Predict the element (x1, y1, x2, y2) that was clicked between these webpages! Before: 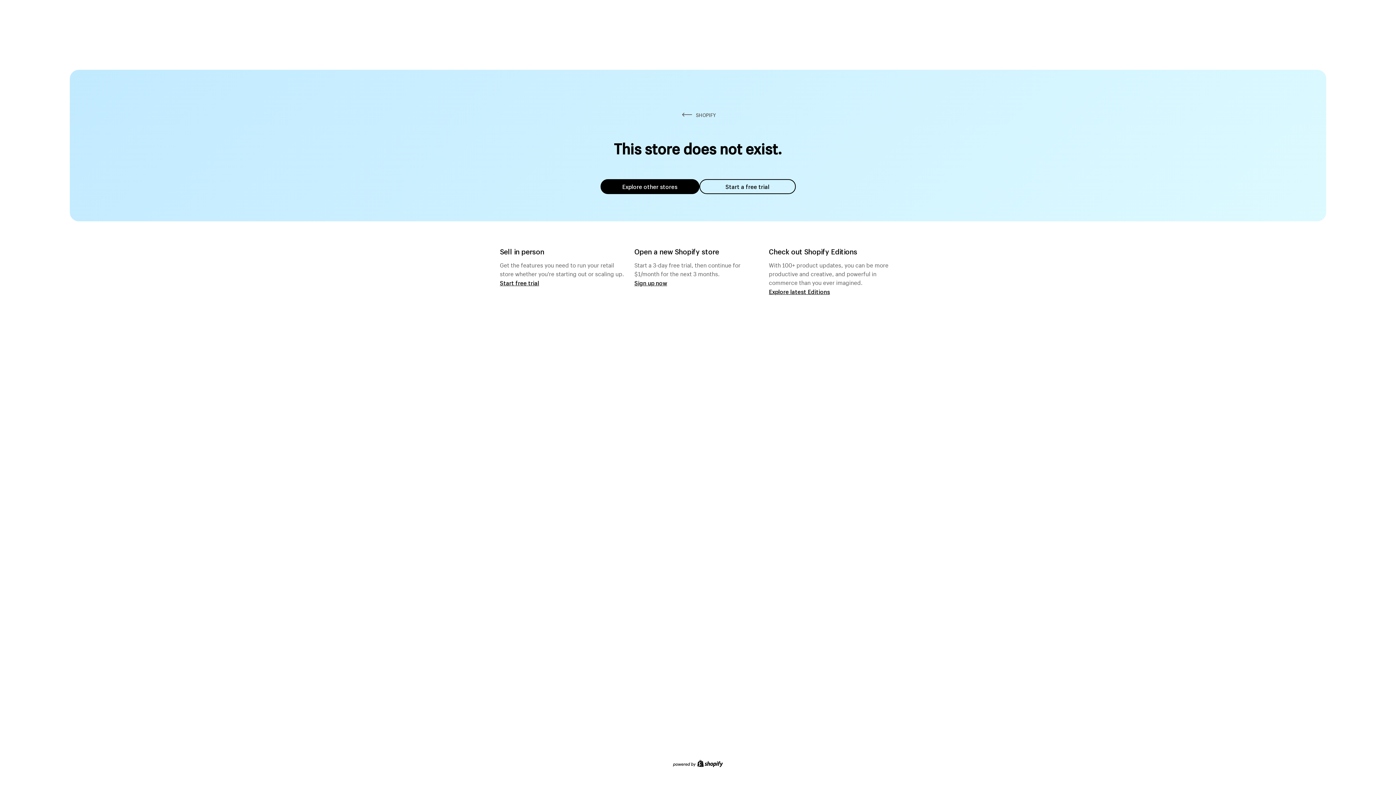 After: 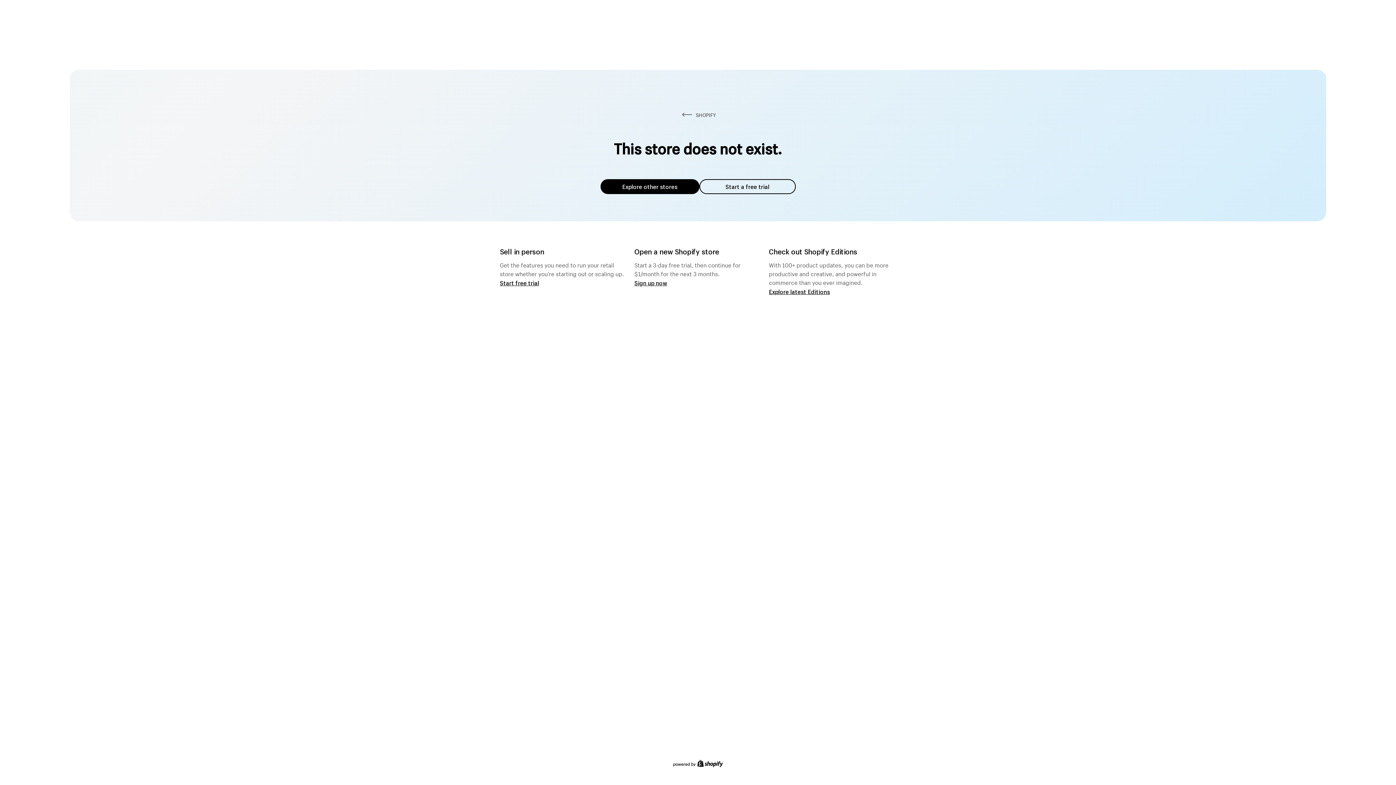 Action: label: Explore other stores bbox: (600, 179, 699, 194)